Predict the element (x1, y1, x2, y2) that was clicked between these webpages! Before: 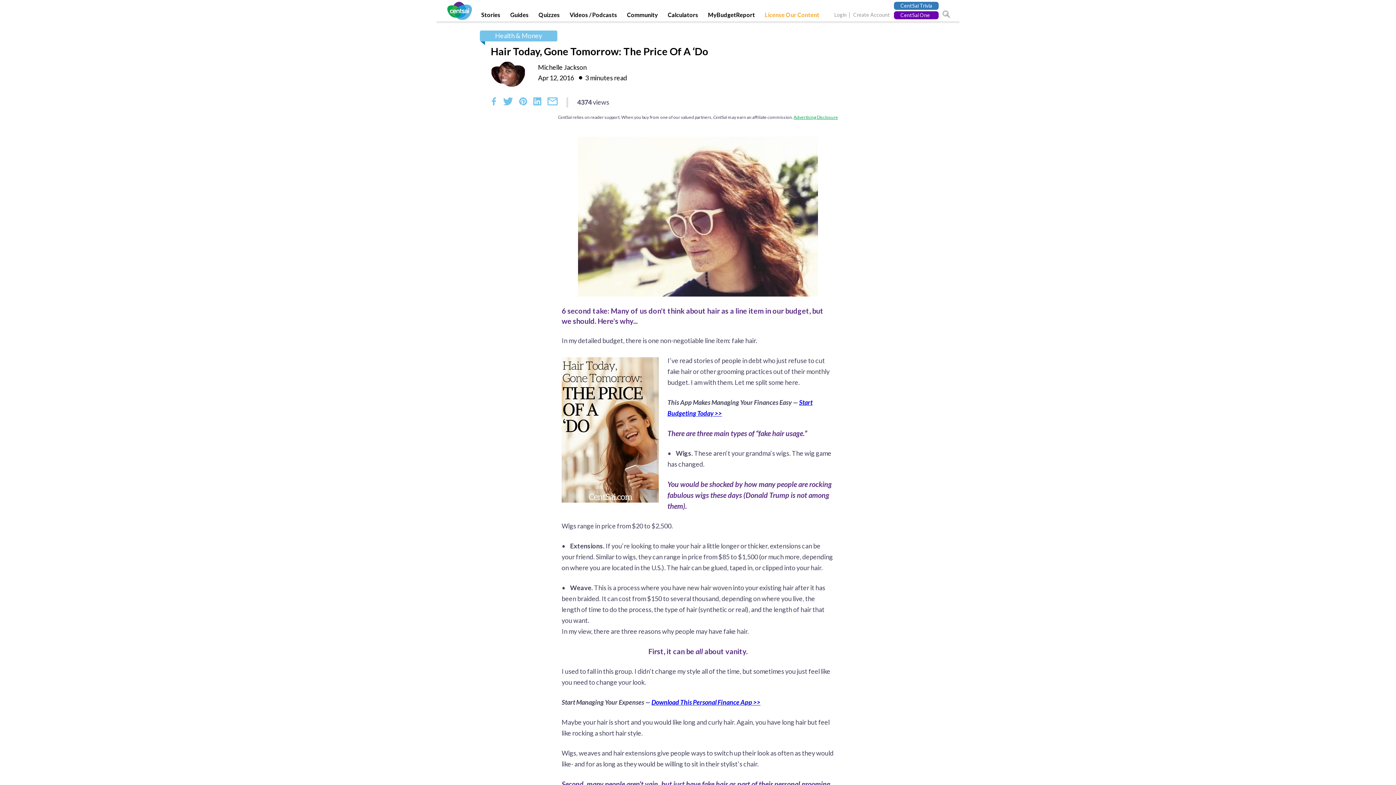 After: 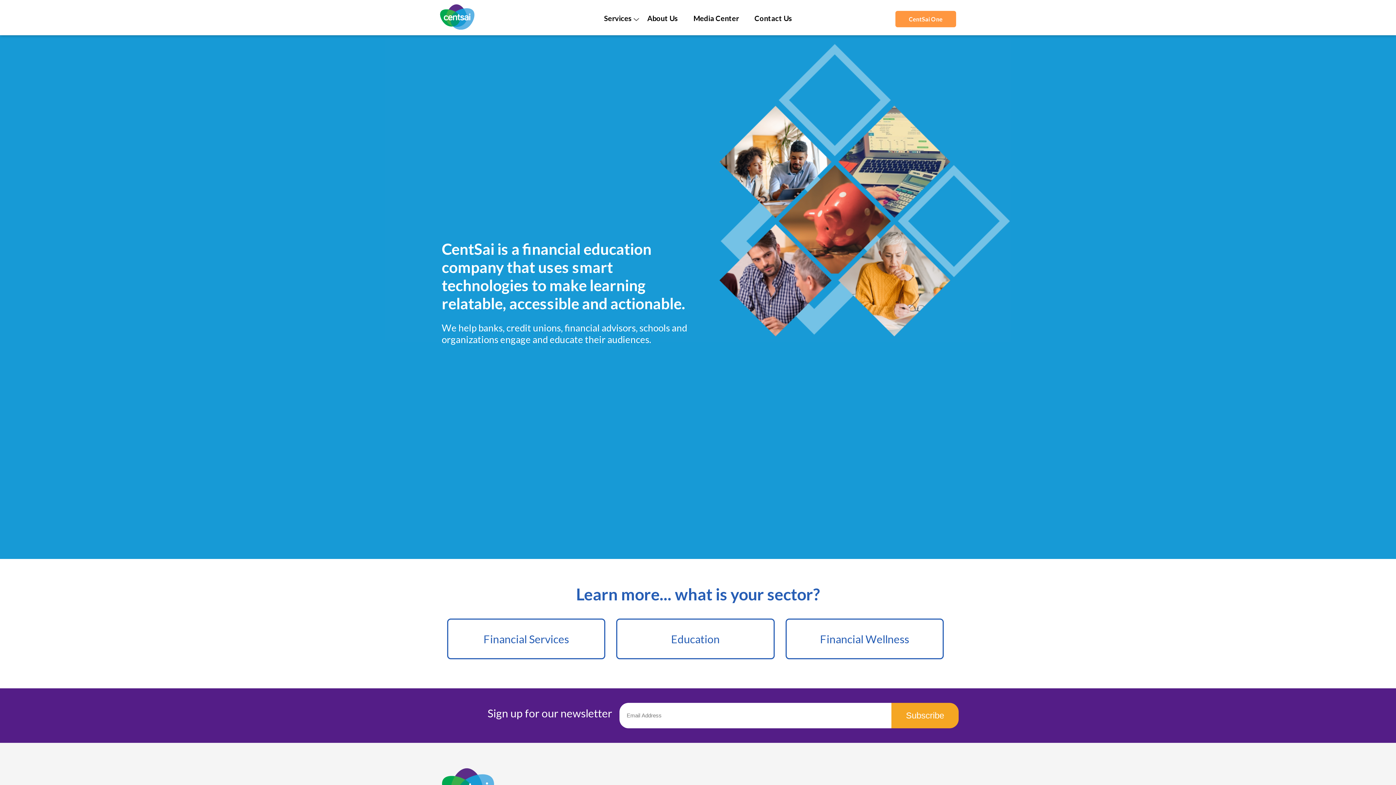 Action: bbox: (447, 1, 472, 20)